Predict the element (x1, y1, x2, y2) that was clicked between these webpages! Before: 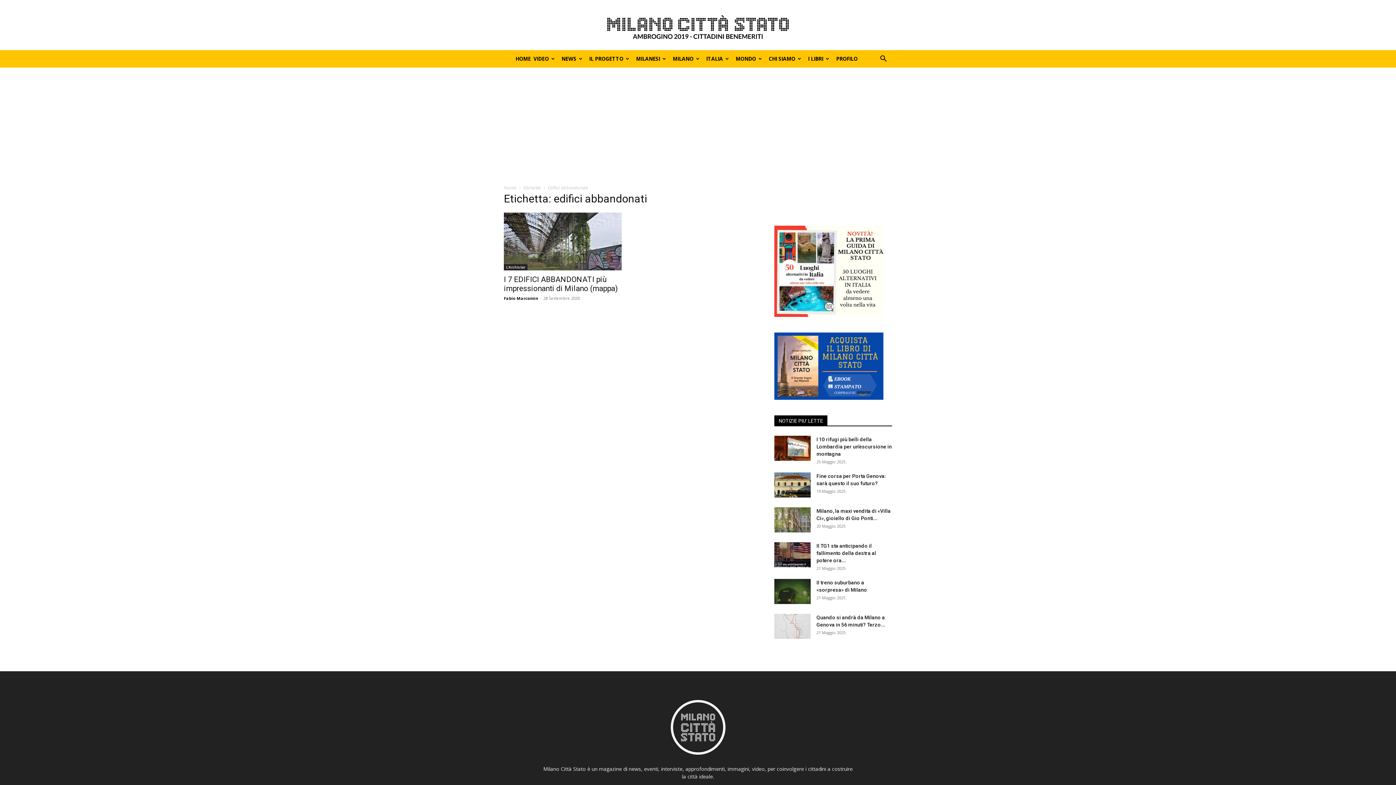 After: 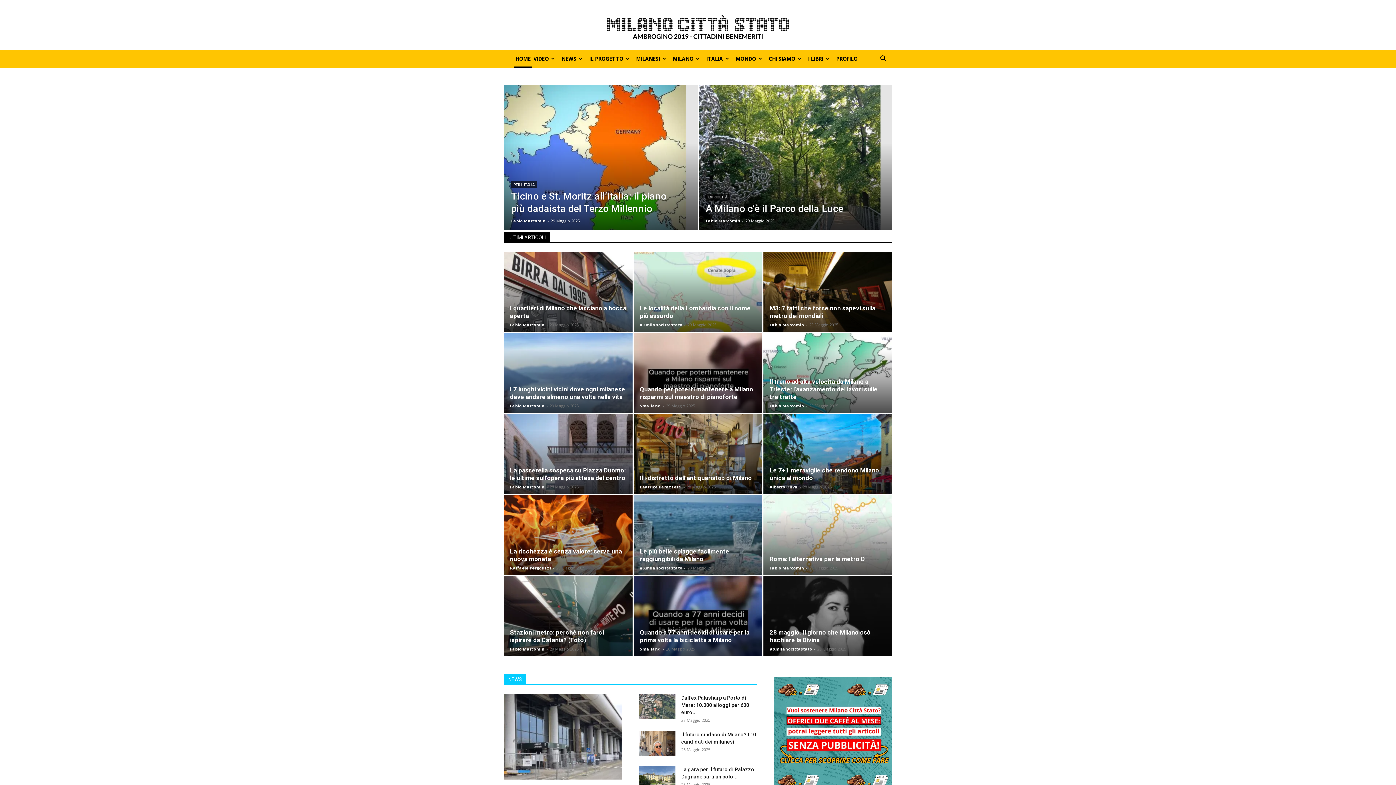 Action: bbox: (514, 50, 532, 67) label: HOME